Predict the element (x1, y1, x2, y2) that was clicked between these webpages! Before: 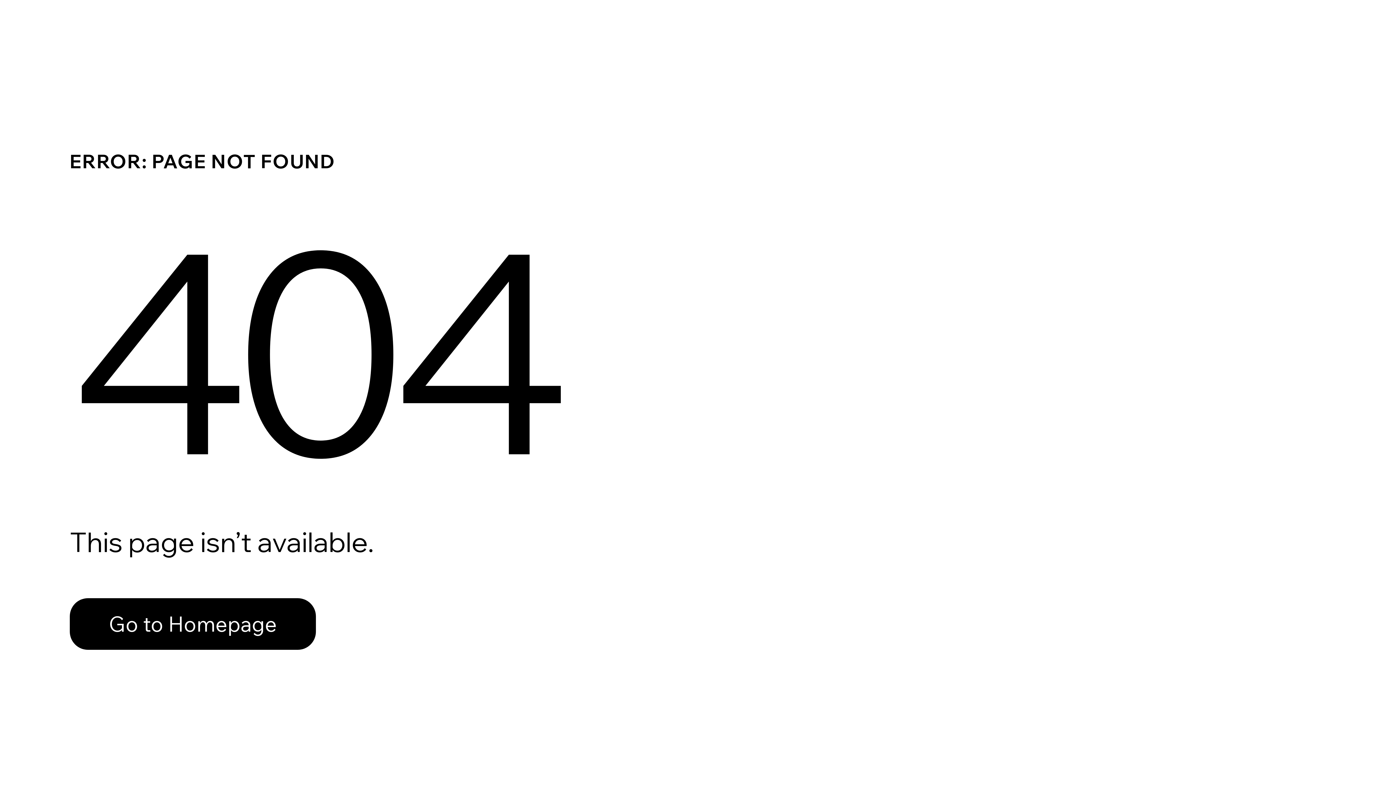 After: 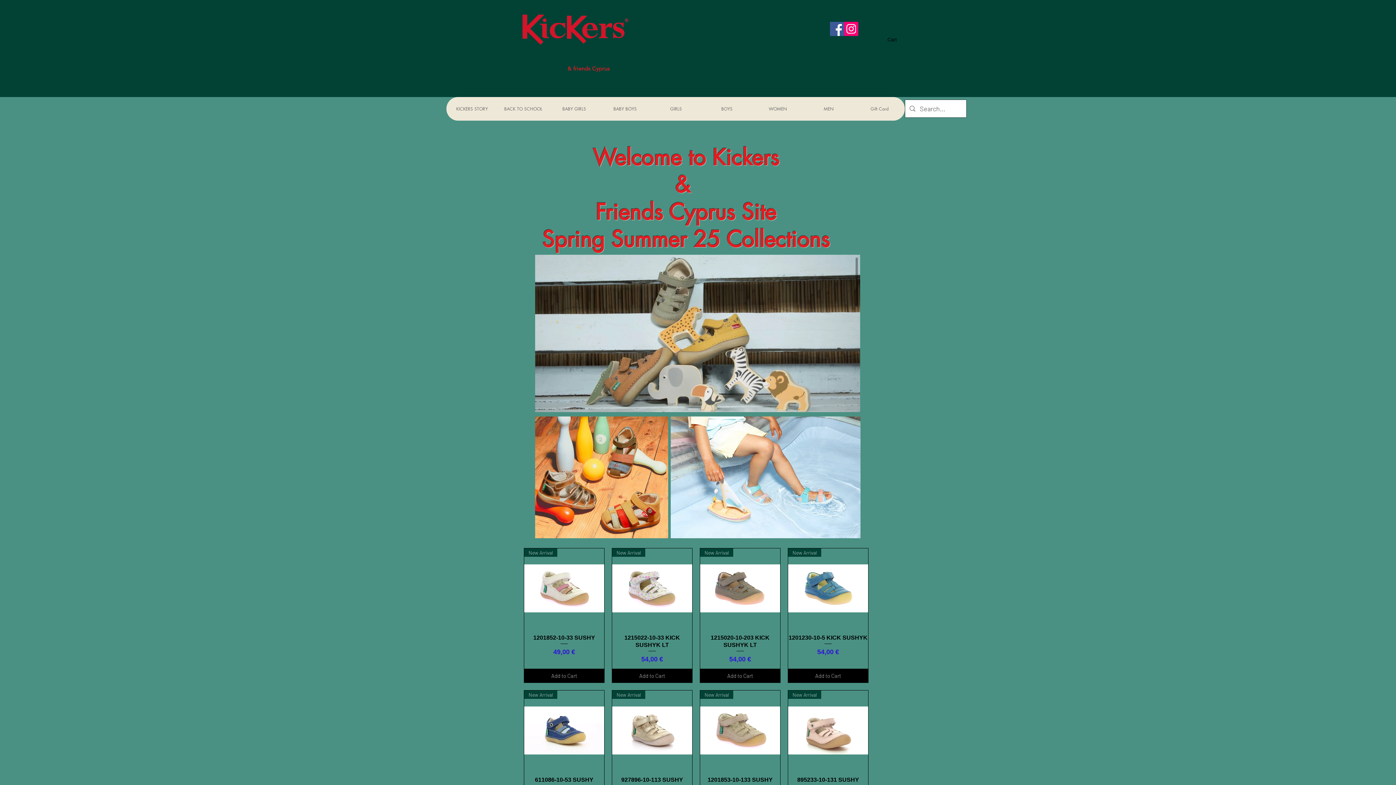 Action: label: Go to Homepage bbox: (69, 582, 768, 659)